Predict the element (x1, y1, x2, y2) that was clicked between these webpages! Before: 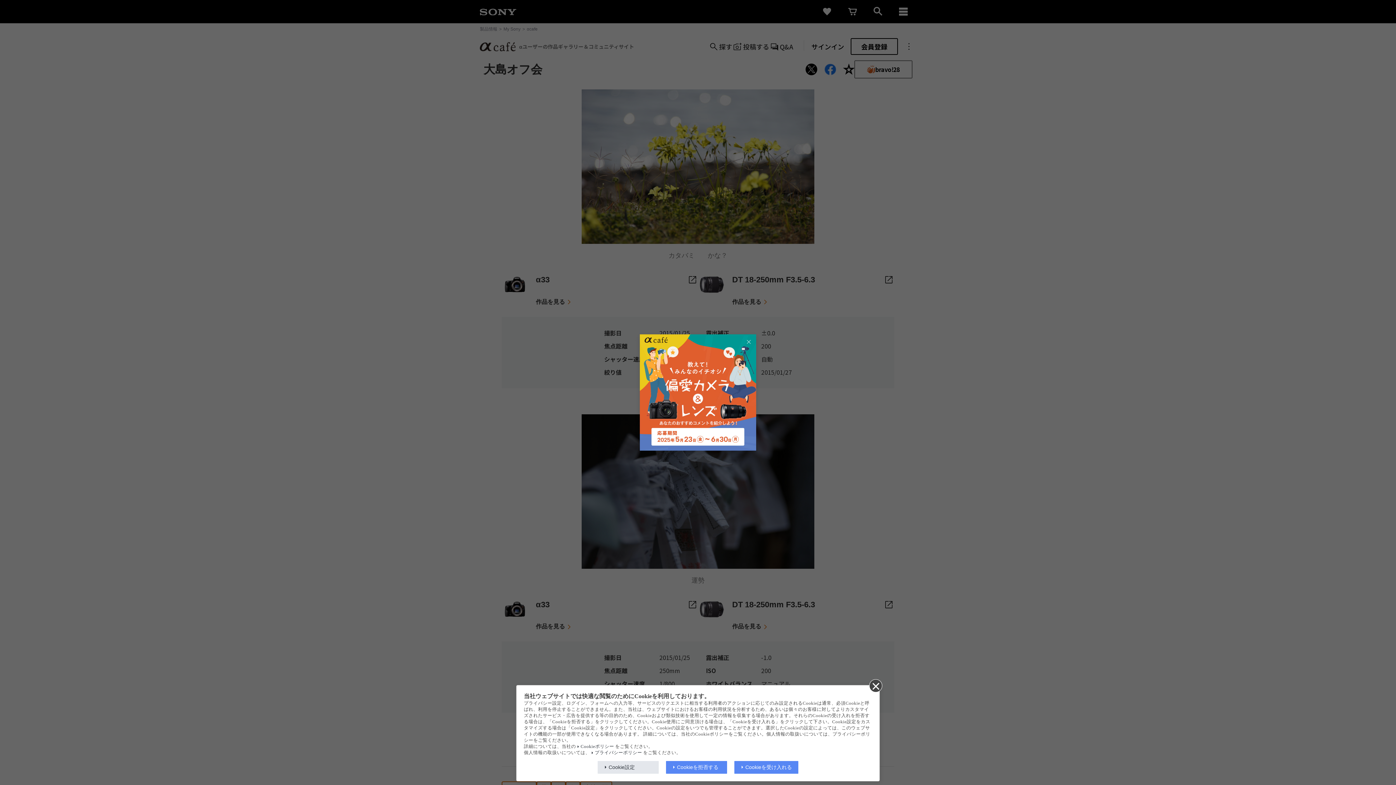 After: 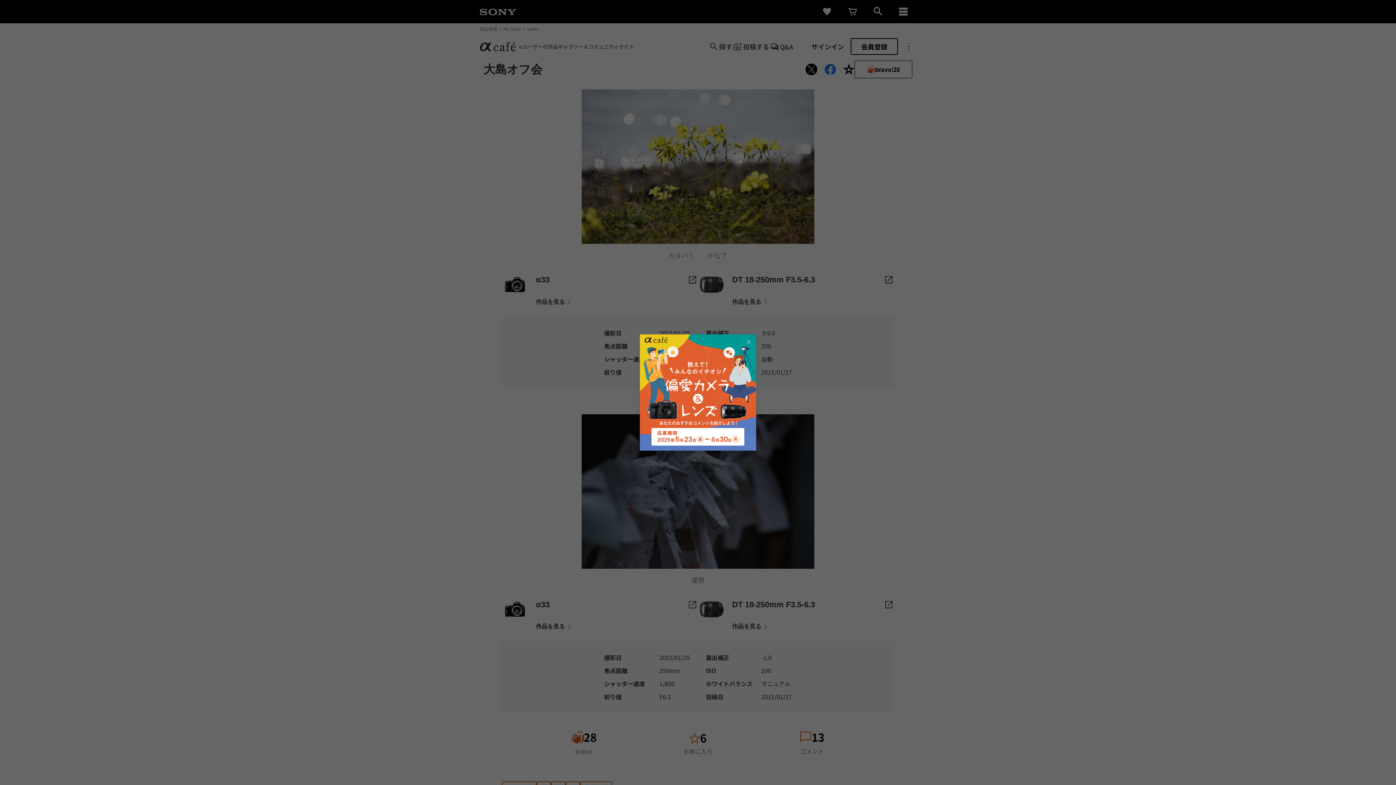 Action: bbox: (734, 761, 798, 774) label: Cookieを受け入れる